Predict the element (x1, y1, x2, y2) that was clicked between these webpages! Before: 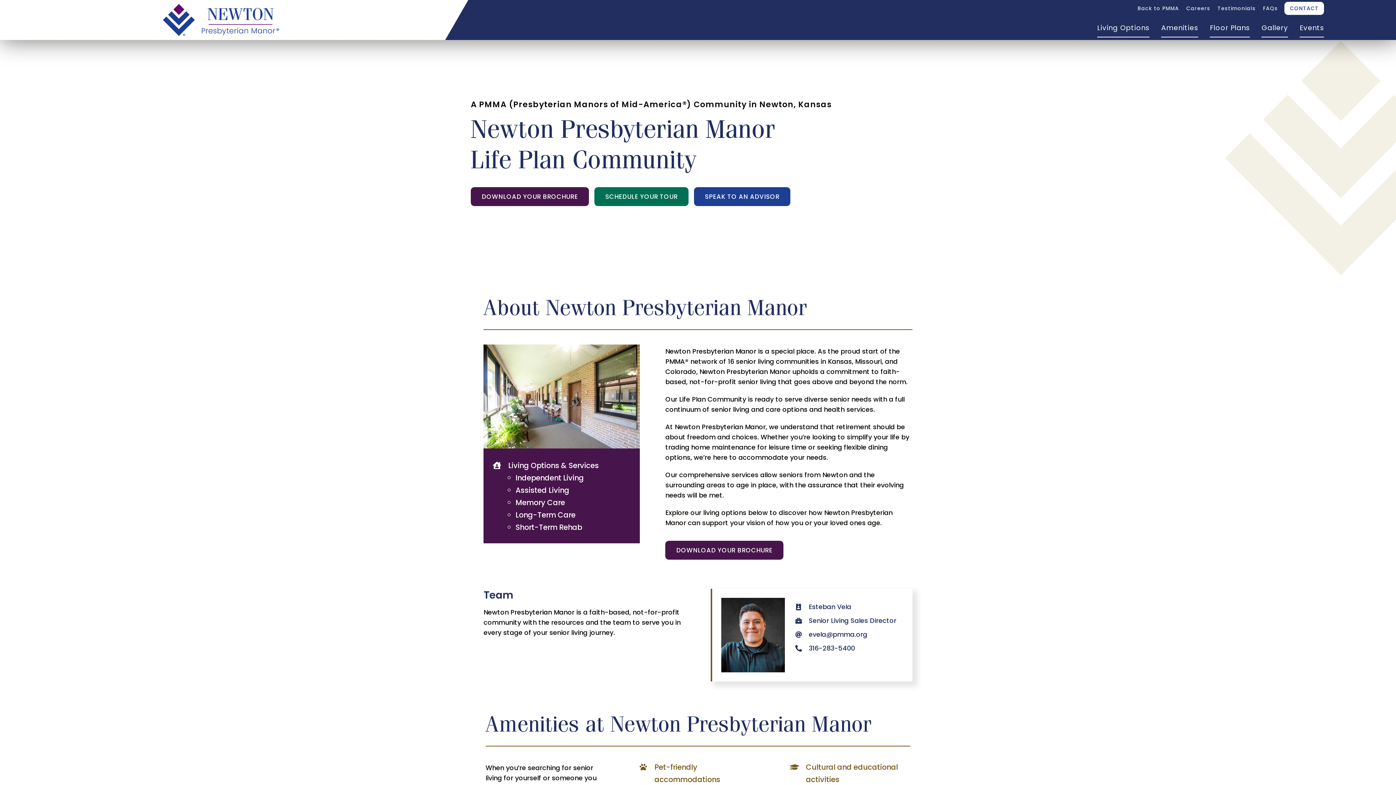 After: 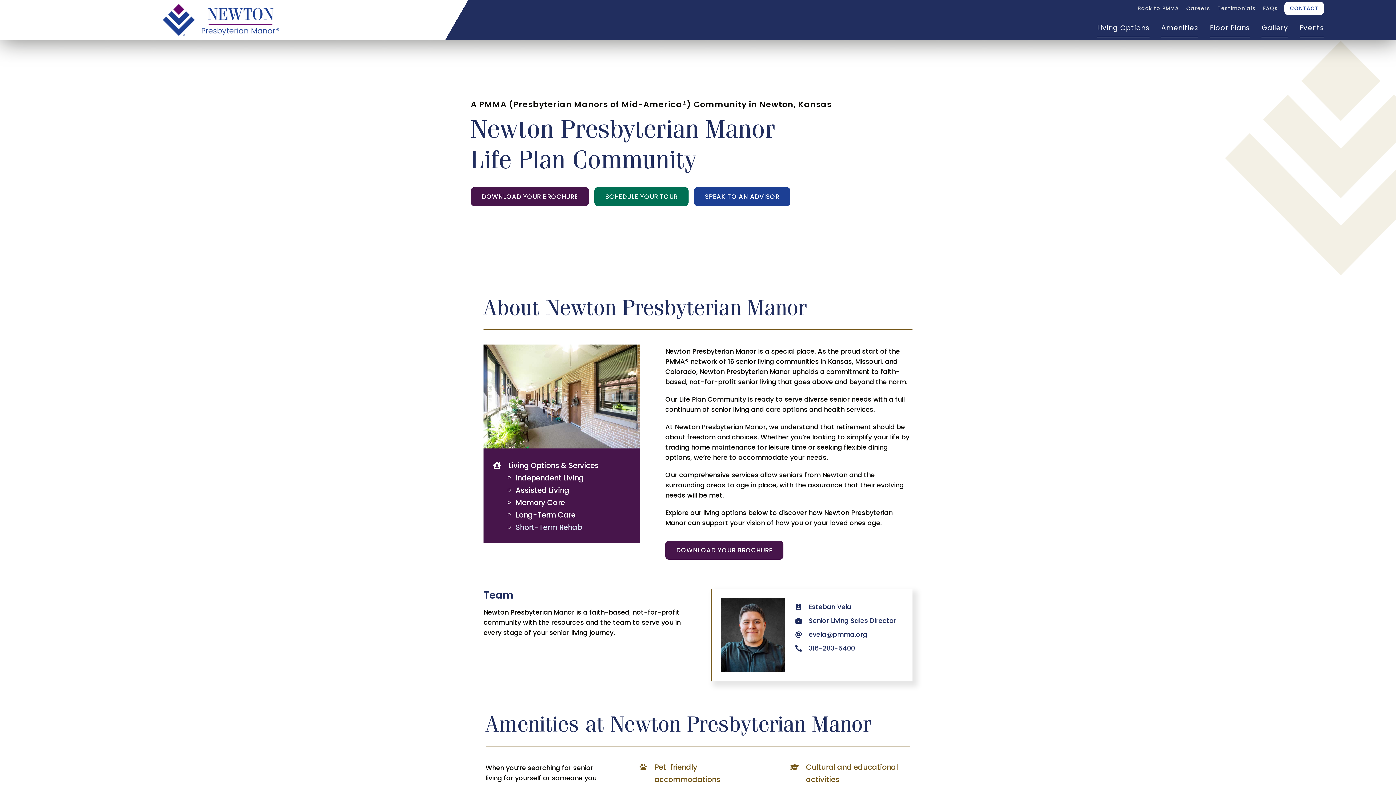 Action: label: Short-Term Rehab bbox: (515, 522, 582, 532)